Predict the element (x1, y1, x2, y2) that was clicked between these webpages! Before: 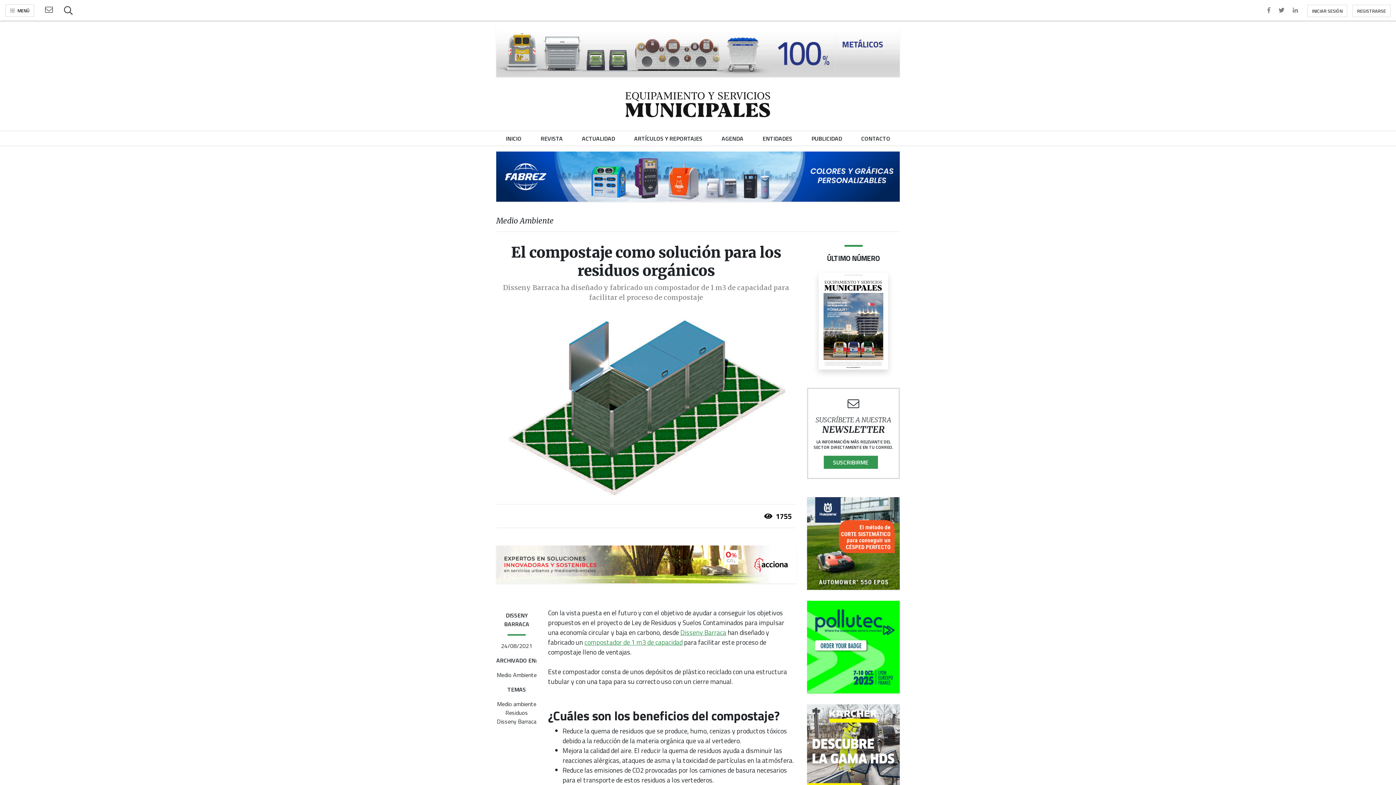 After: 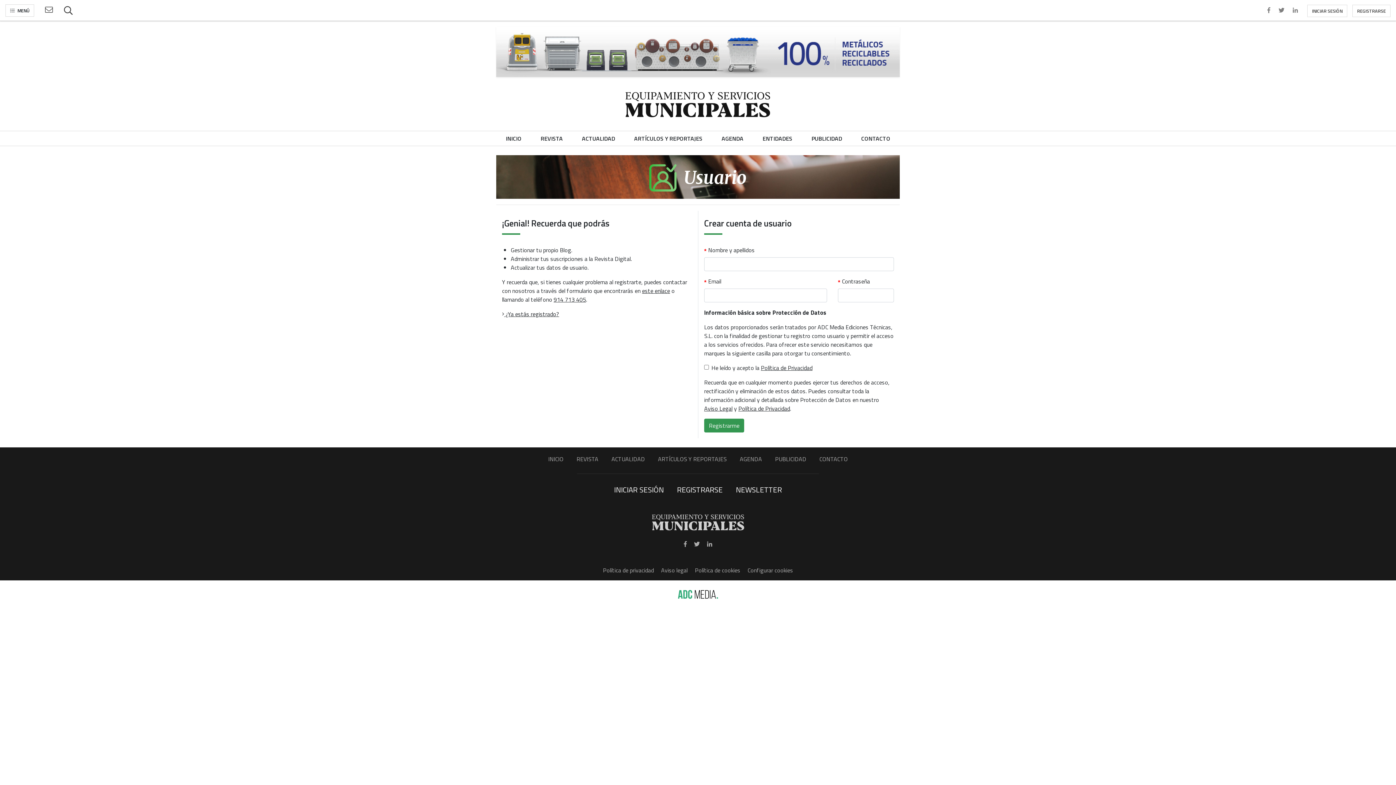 Action: bbox: (1352, 4, 1390, 17) label: REGISTRARSE